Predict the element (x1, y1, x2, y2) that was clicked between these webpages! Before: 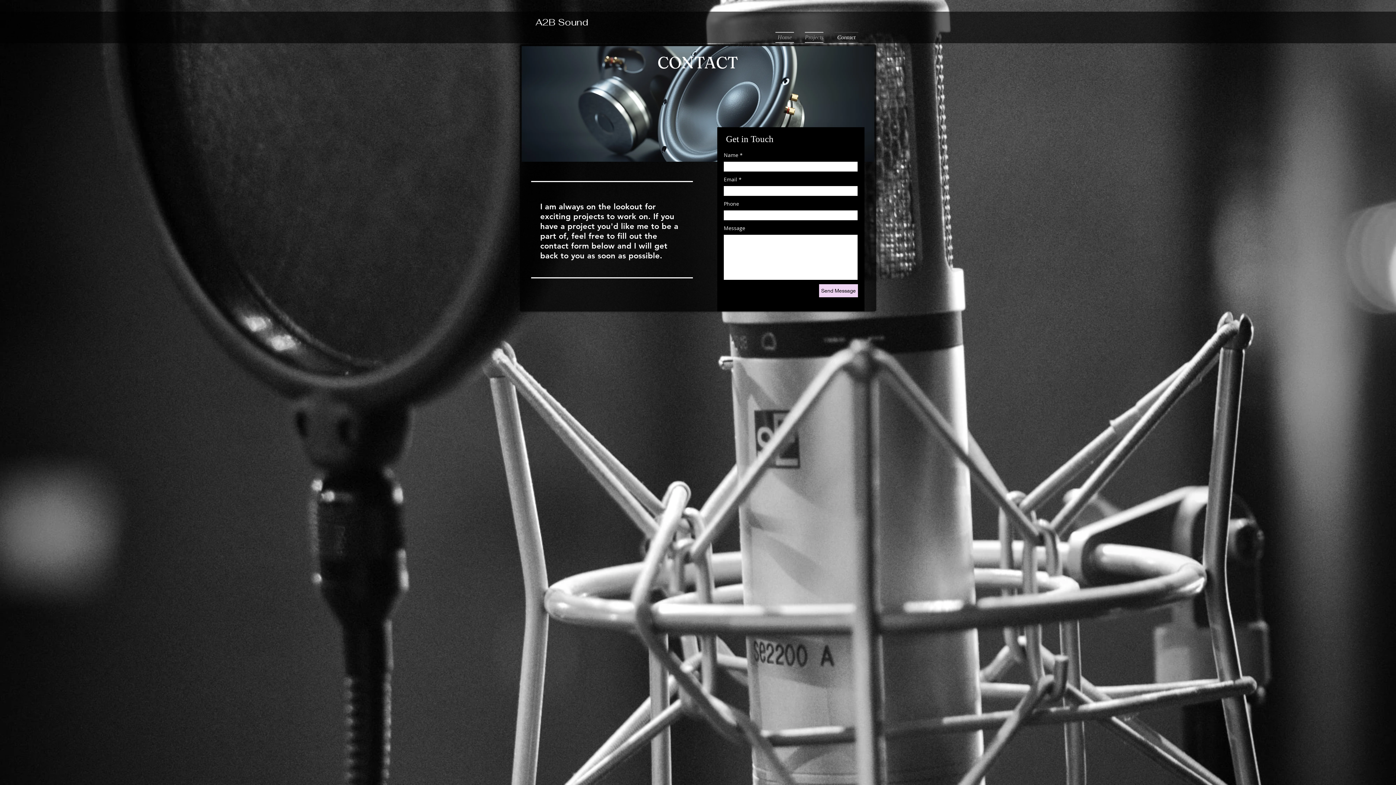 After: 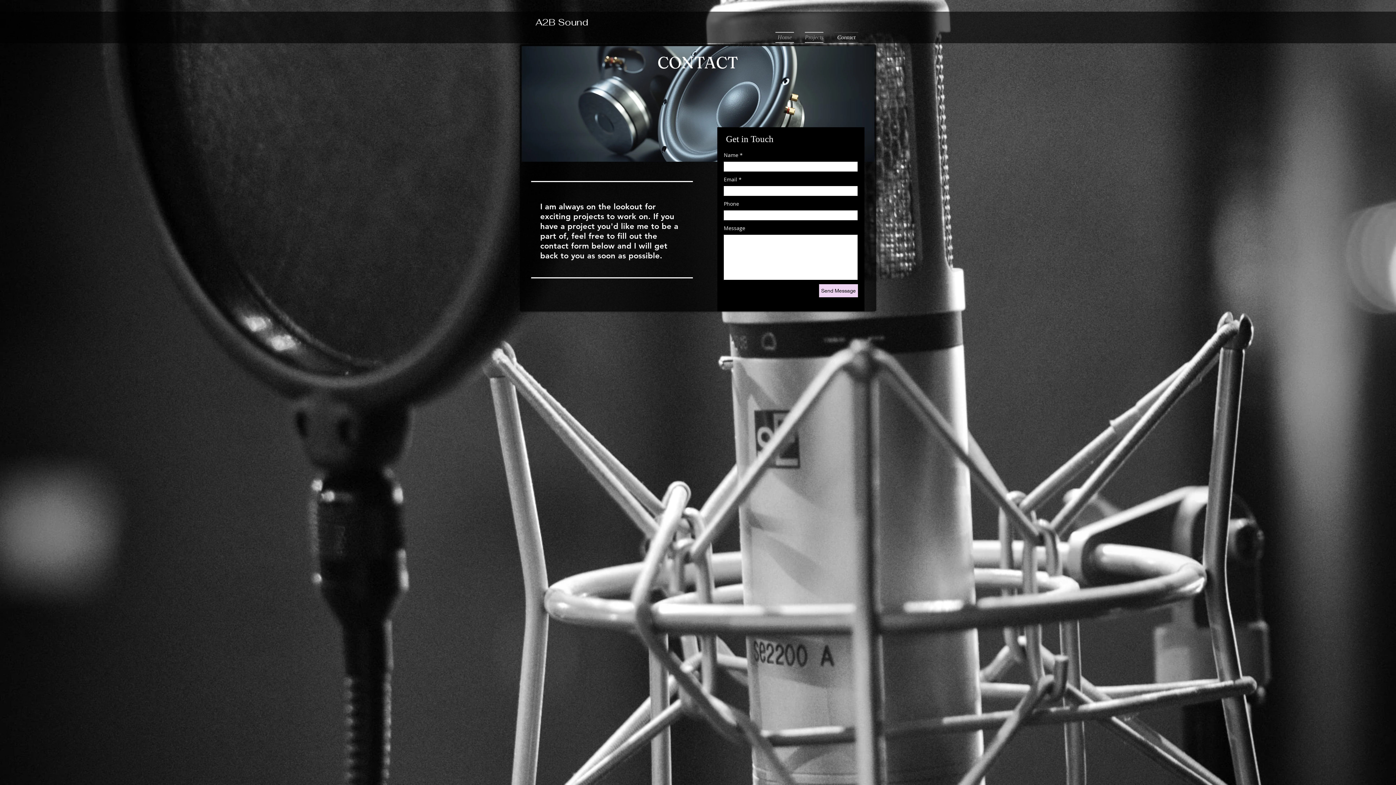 Action: bbox: (829, 32, 858, 42) label: Contact